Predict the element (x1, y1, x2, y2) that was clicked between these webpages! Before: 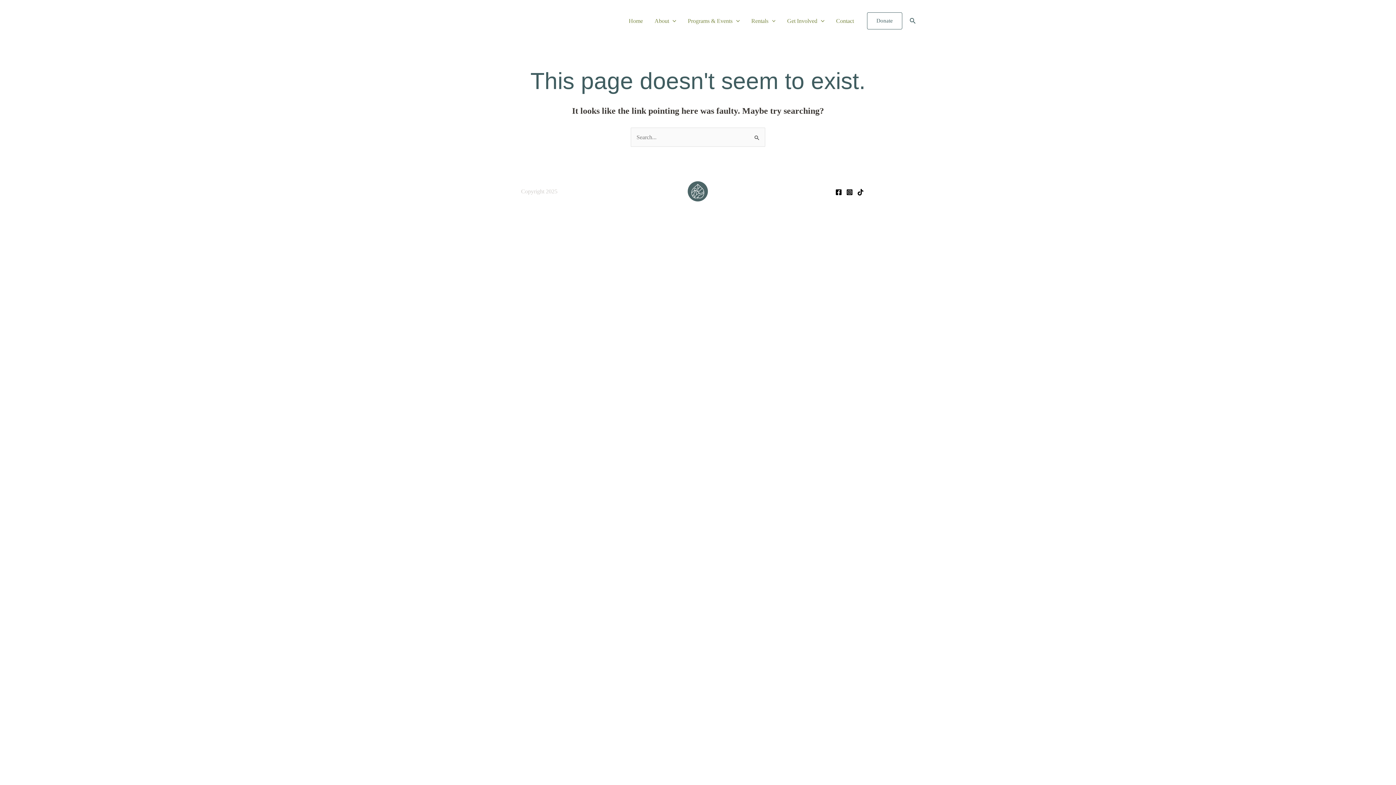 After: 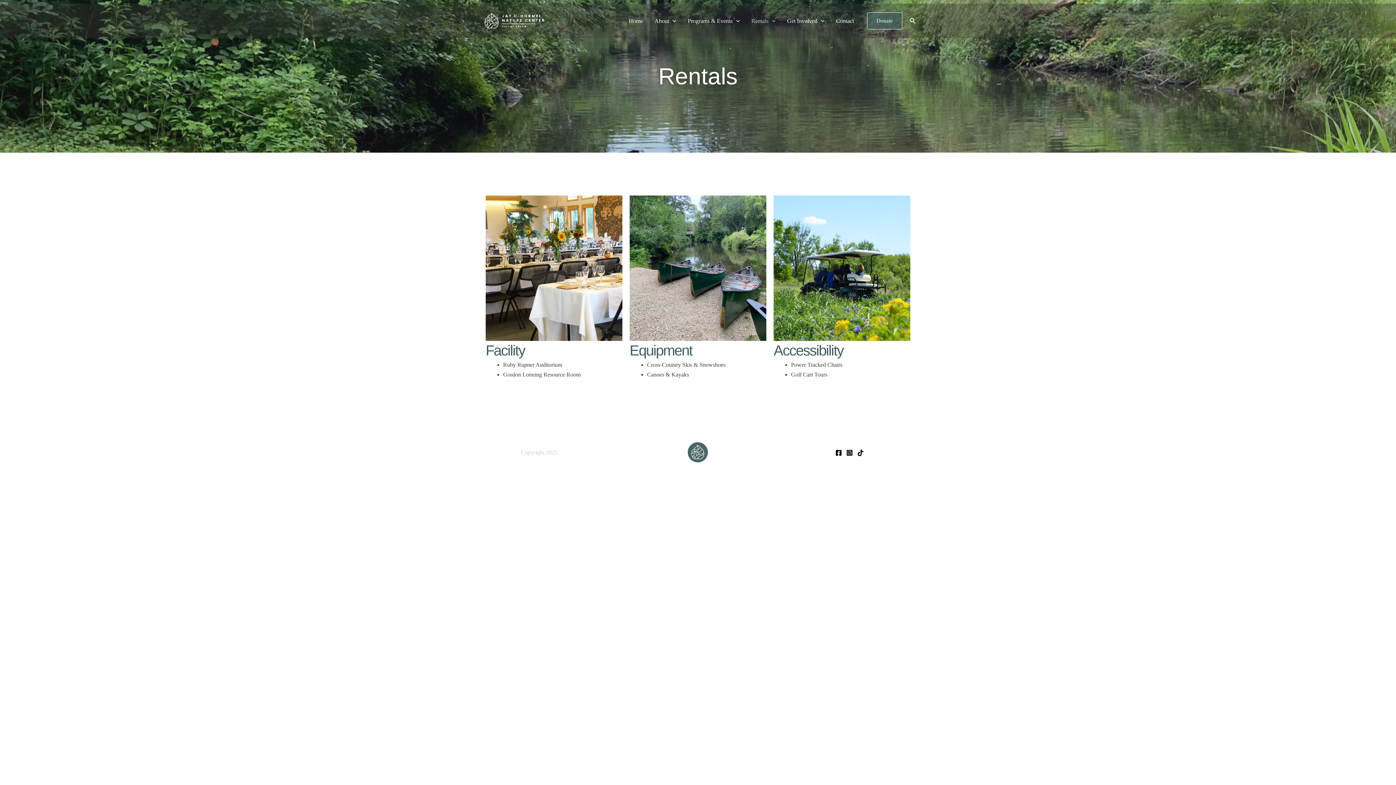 Action: bbox: (745, 8, 781, 33) label: Rentals